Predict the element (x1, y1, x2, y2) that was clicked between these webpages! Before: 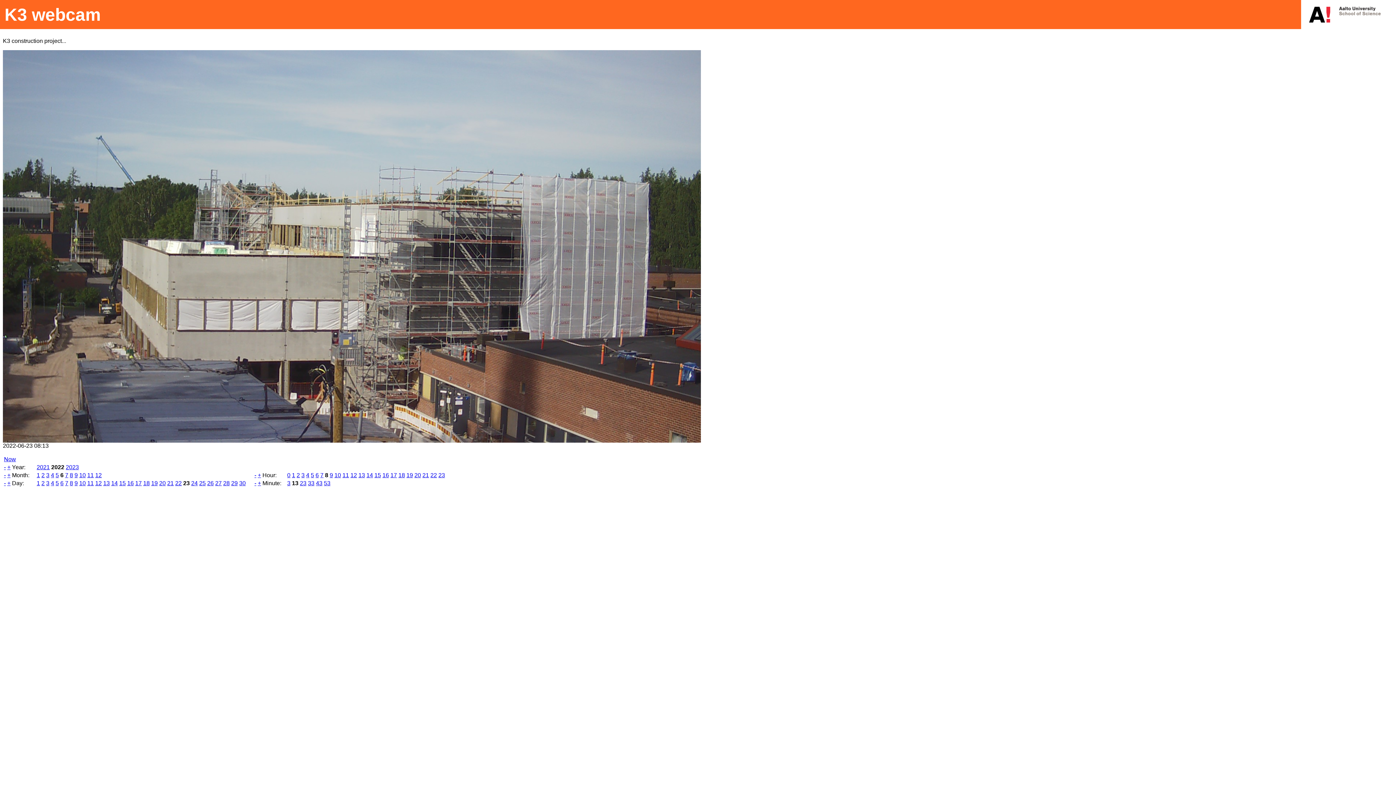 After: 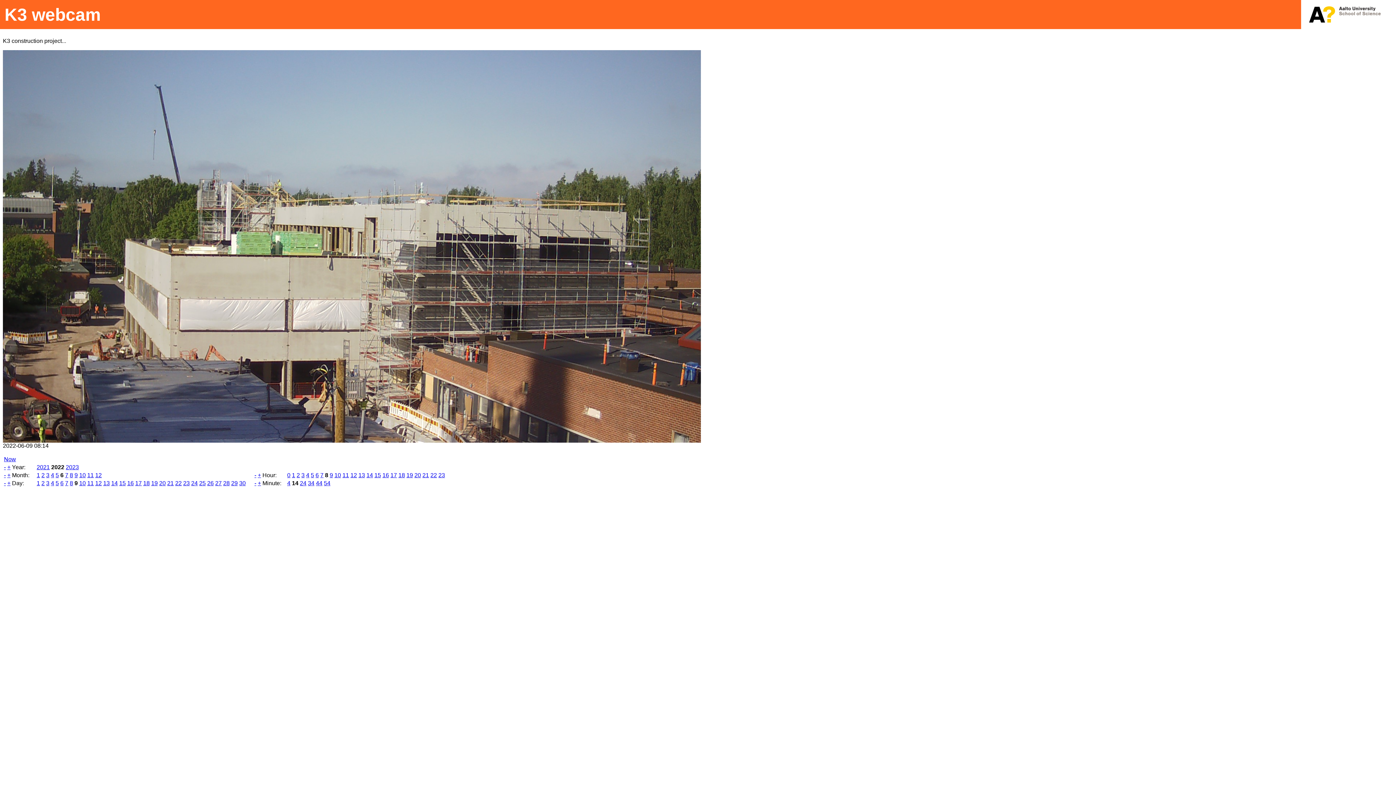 Action: label: 9 bbox: (74, 480, 77, 486)